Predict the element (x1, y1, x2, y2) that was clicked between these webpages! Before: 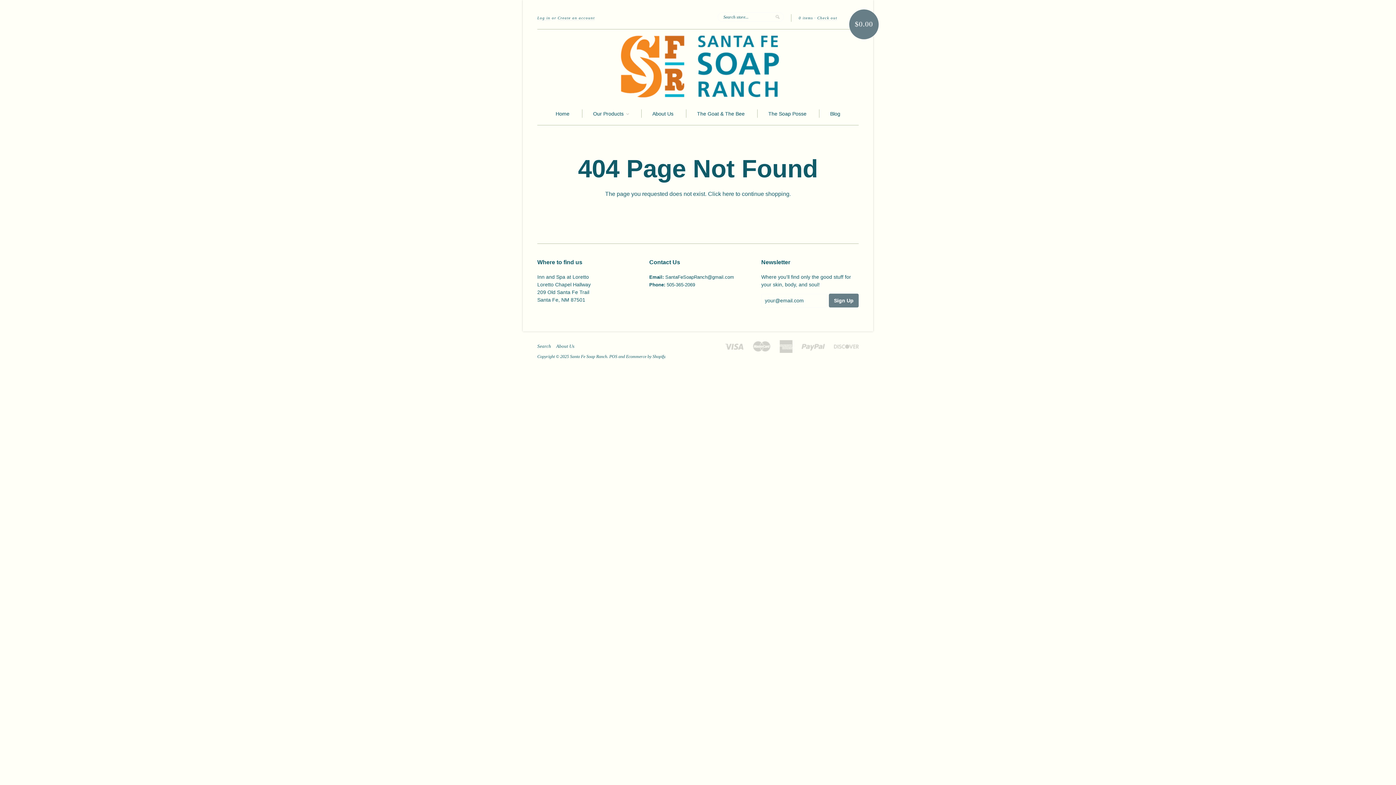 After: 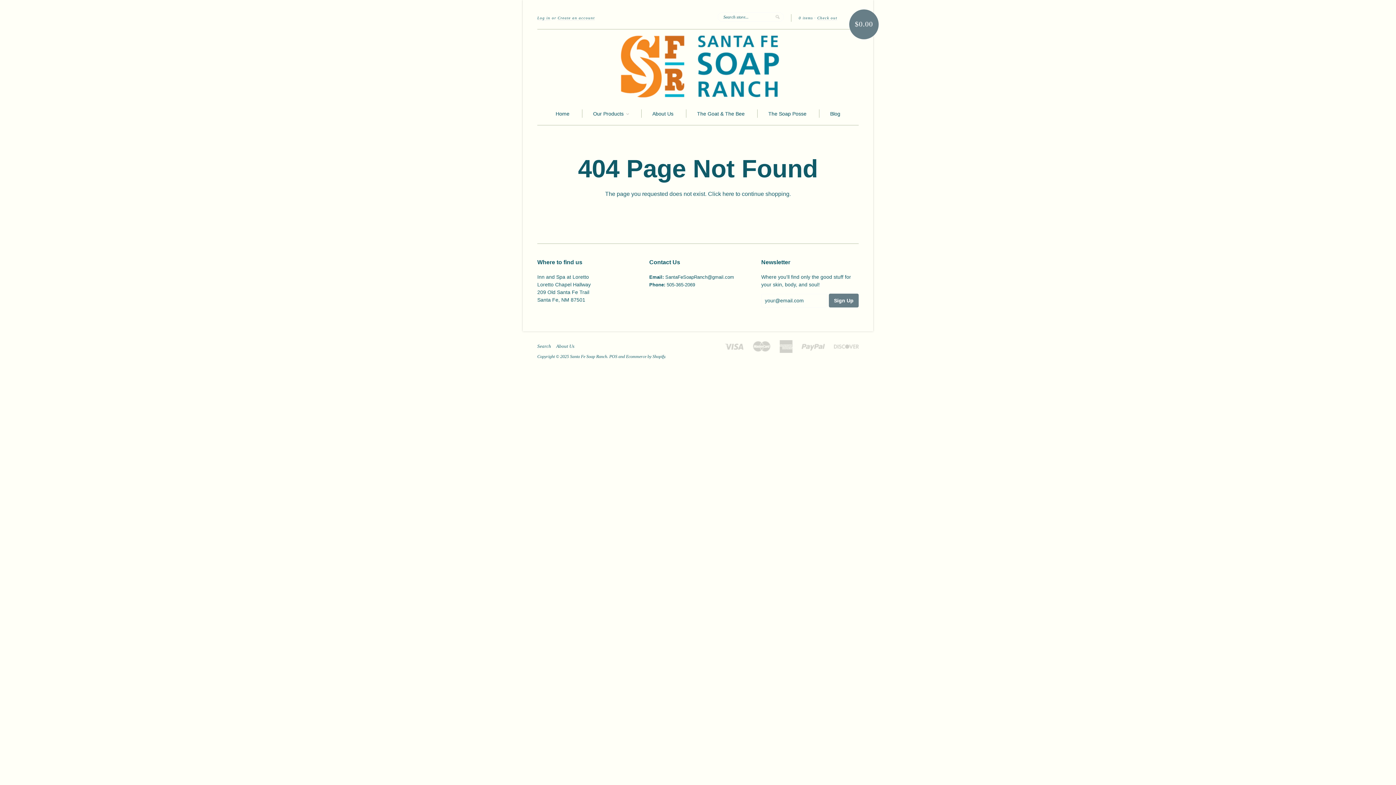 Action: bbox: (609, 354, 617, 359) label: POS